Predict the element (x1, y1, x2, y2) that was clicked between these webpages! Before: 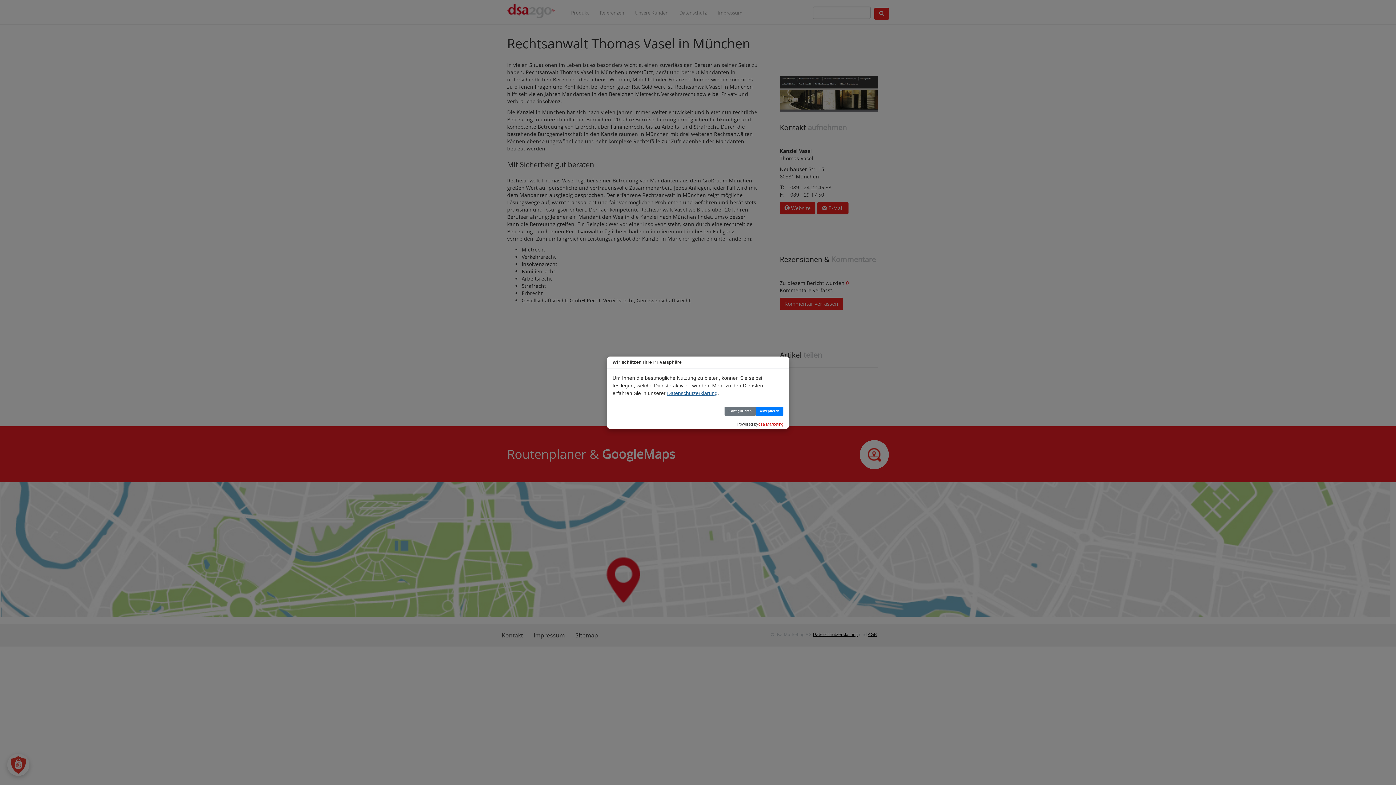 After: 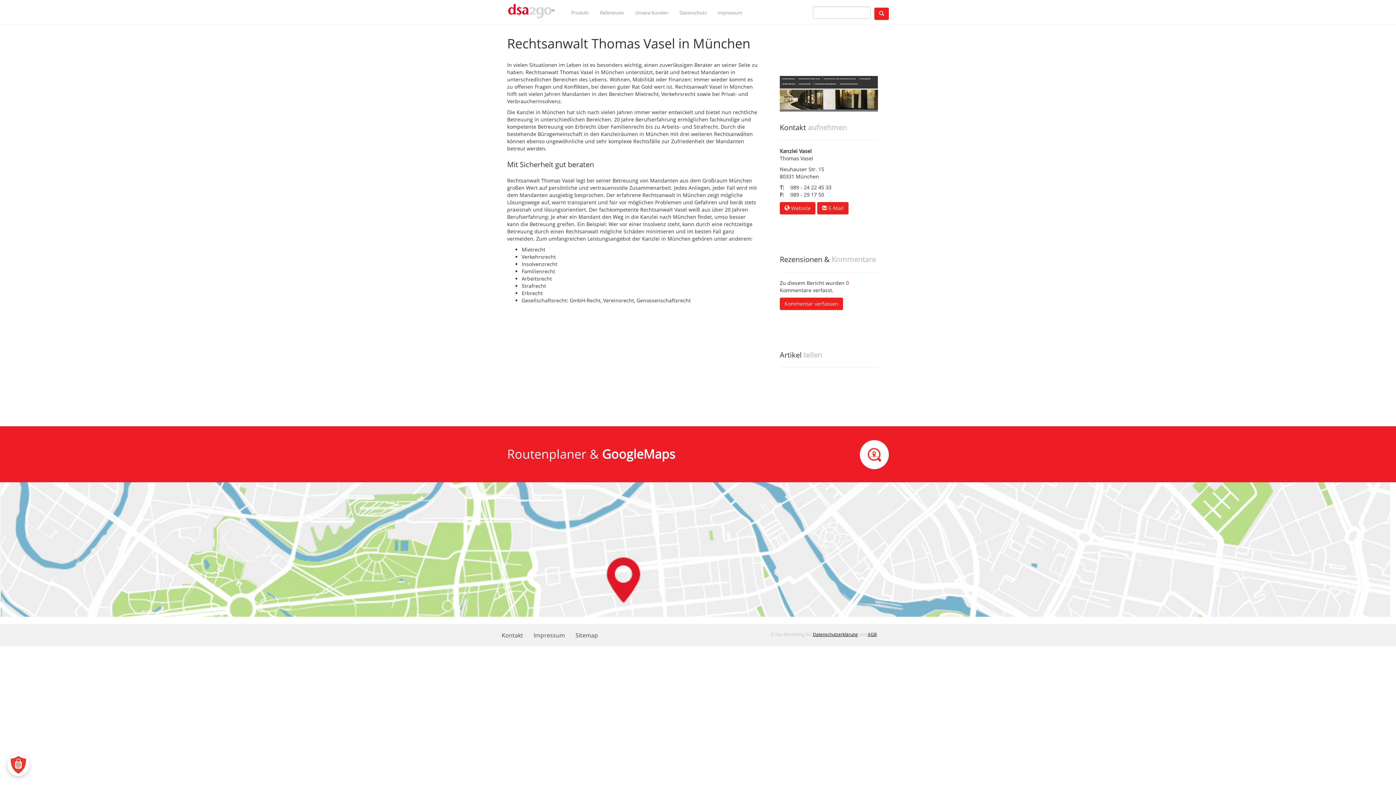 Action: bbox: (756, 406, 783, 415) label: Akzeptieren